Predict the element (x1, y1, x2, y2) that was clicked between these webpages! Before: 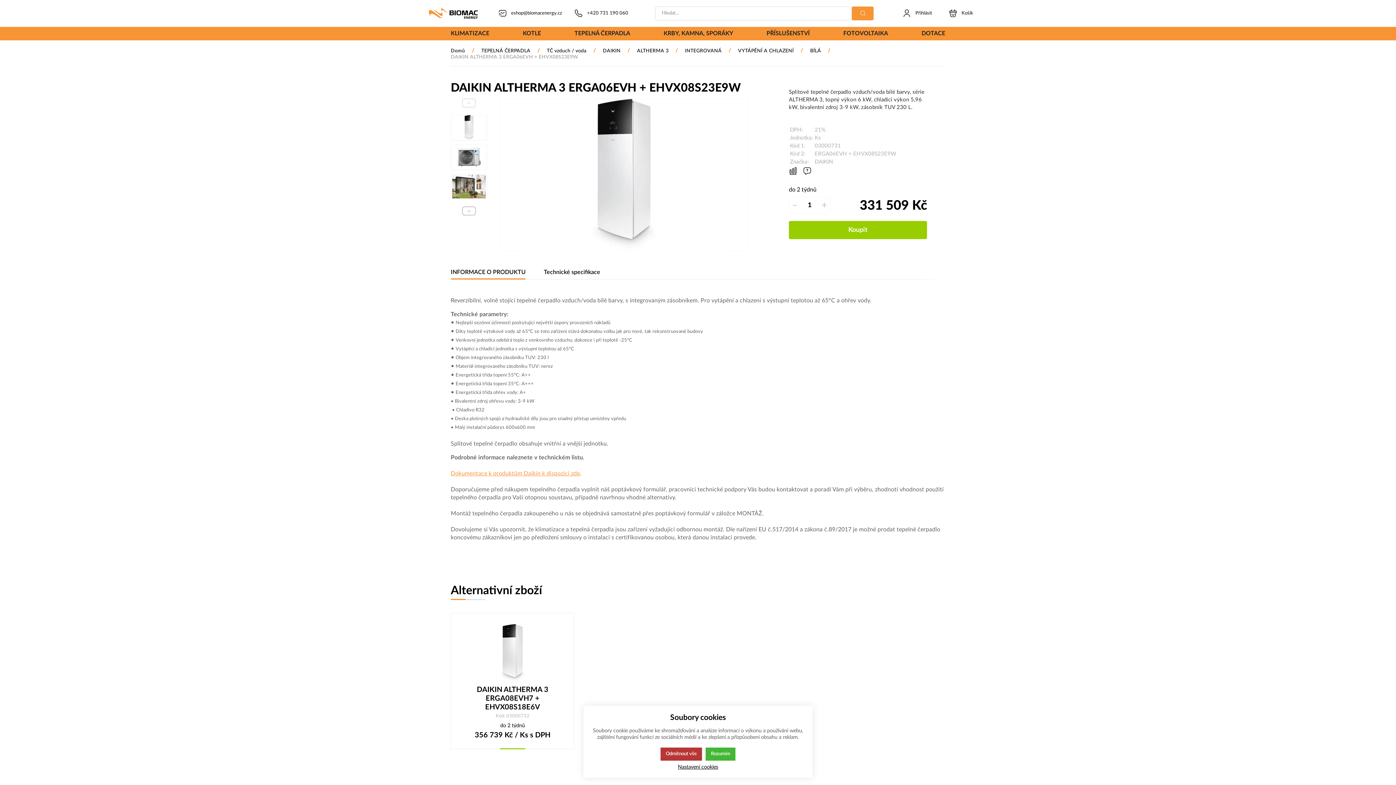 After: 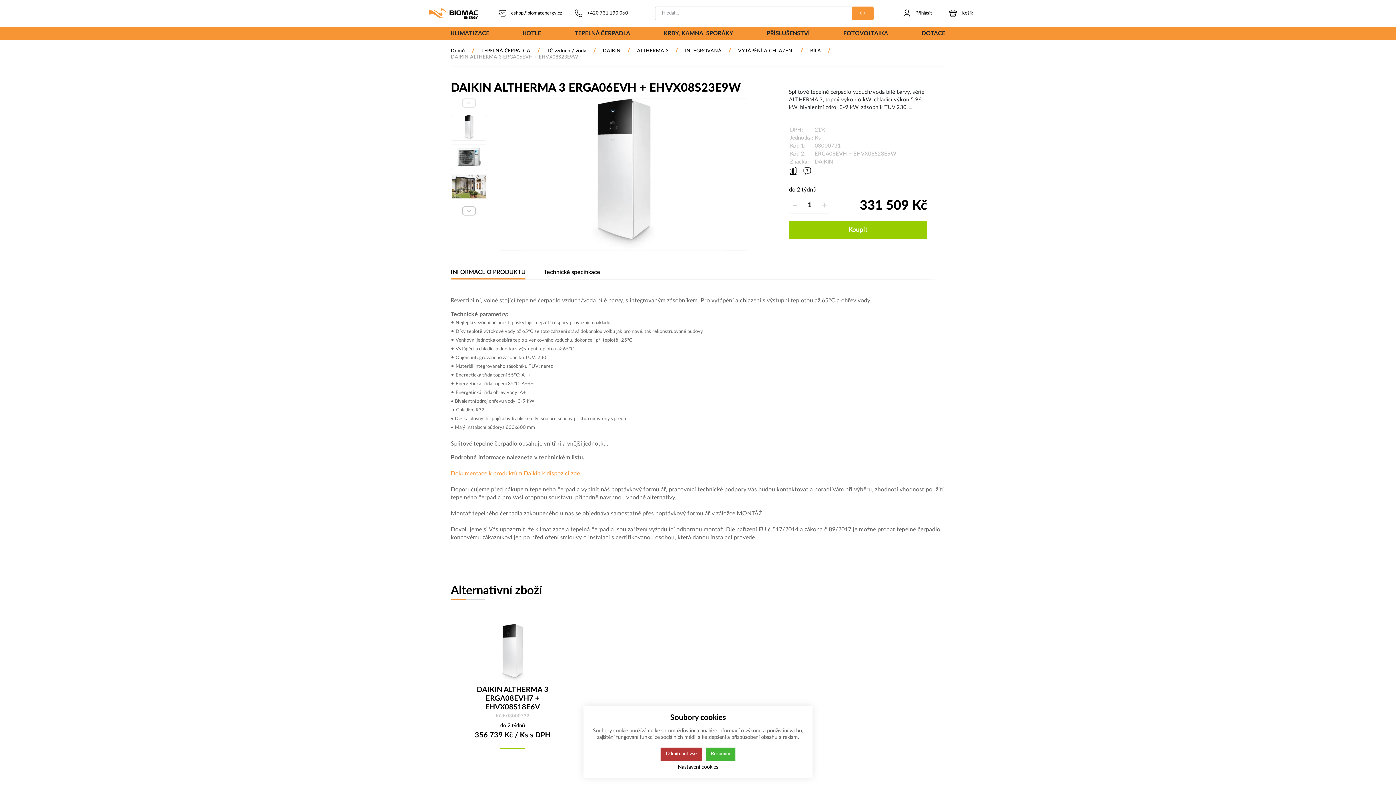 Action: bbox: (441, 265, 534, 279) label: INFORMACE O PRODUKTU